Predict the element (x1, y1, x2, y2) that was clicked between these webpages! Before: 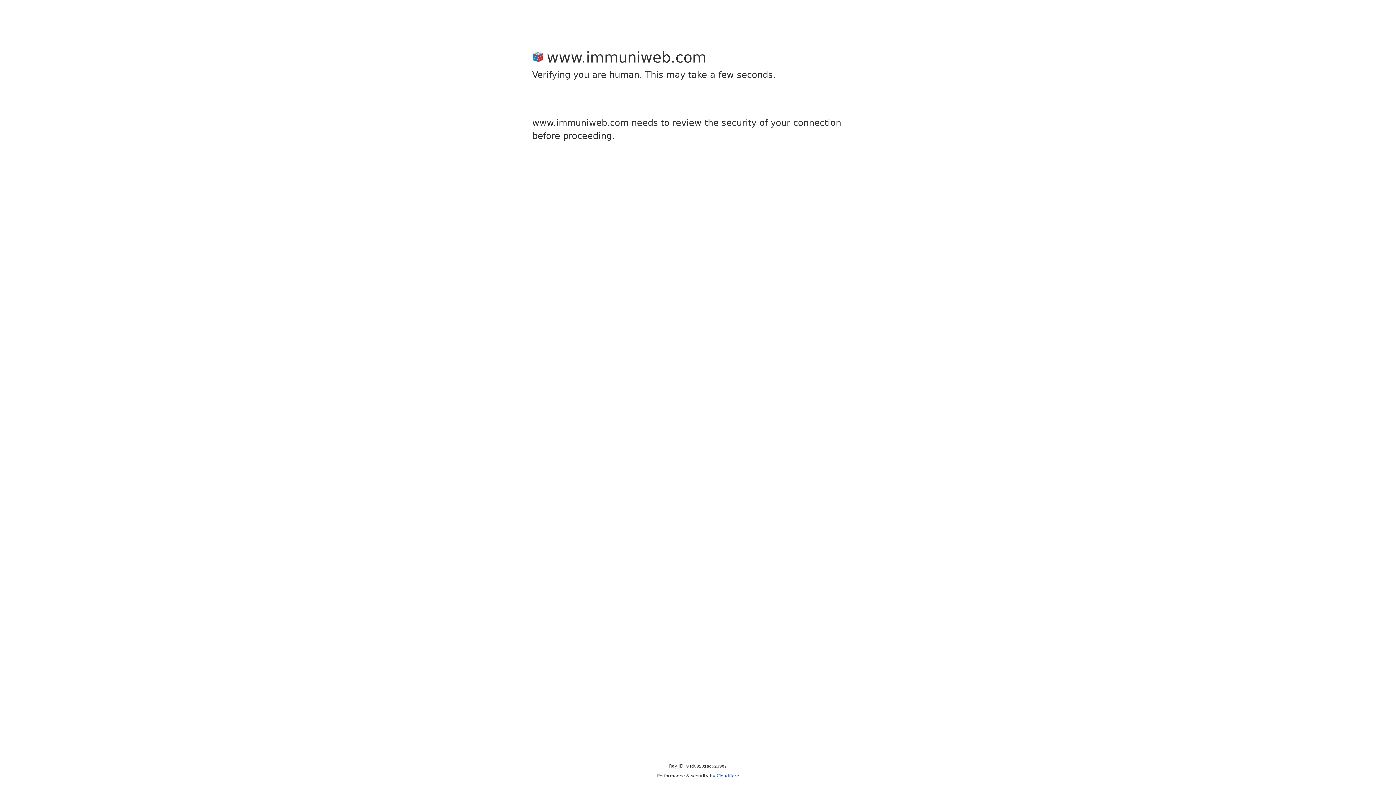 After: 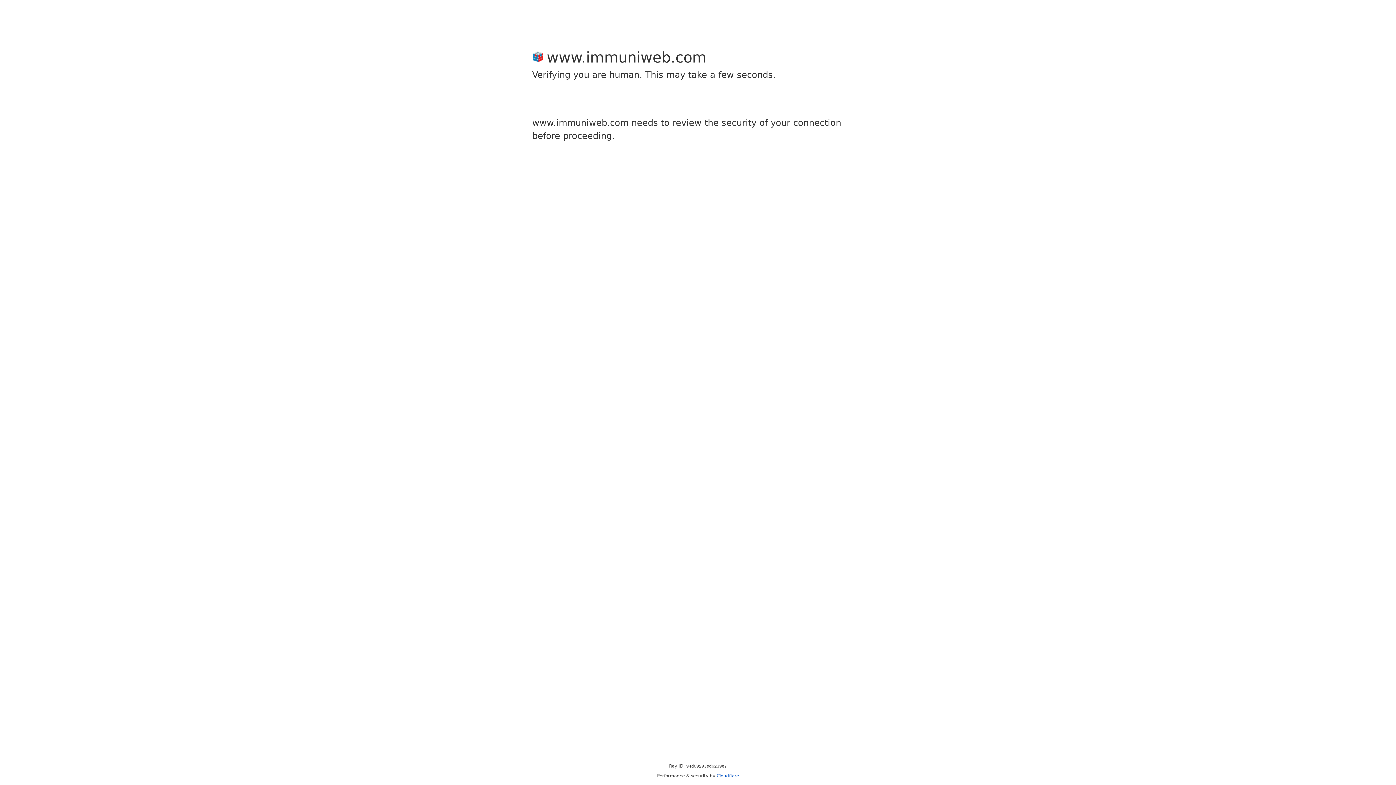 Action: label: Cloudflare bbox: (716, 773, 739, 778)